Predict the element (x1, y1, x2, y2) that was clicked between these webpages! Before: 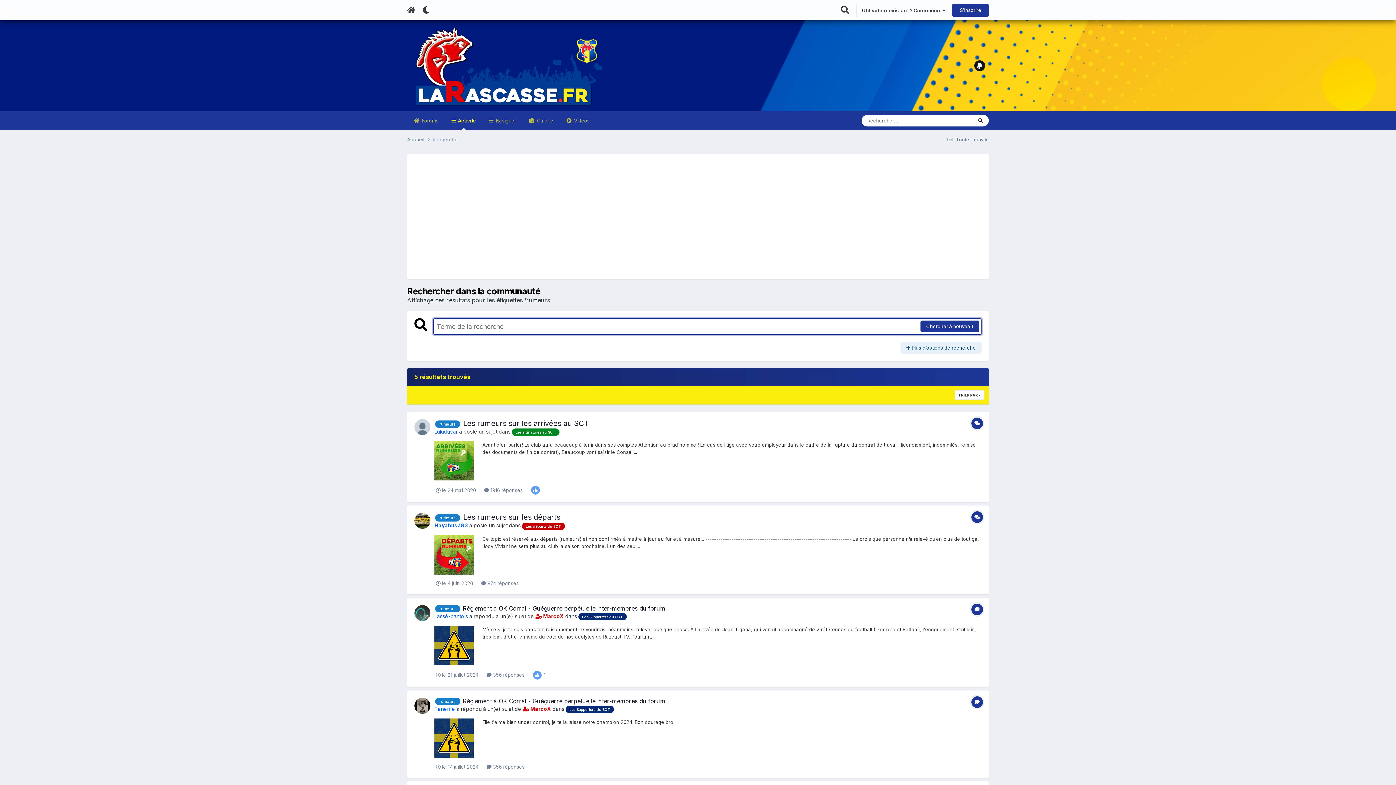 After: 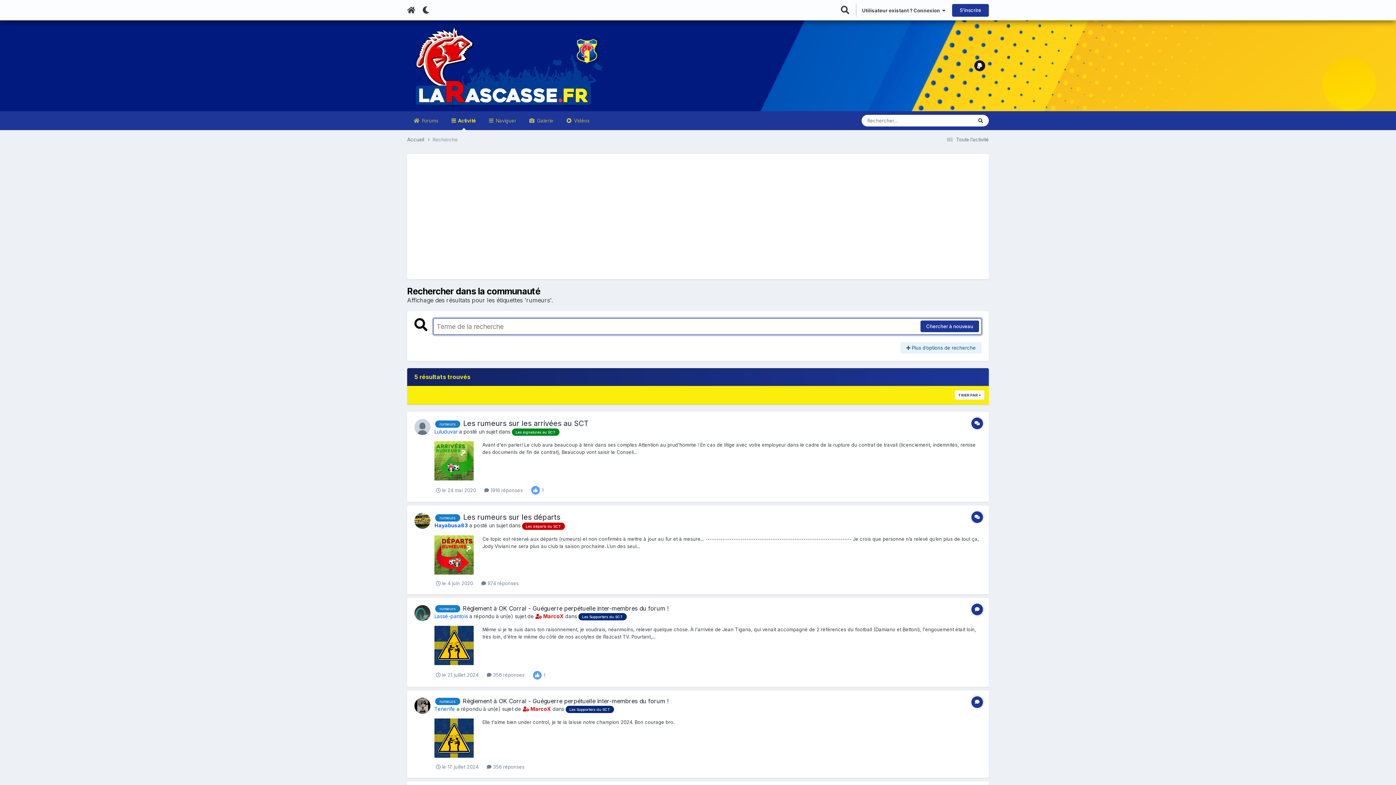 Action: label: Chercher à nouveau bbox: (920, 320, 979, 332)